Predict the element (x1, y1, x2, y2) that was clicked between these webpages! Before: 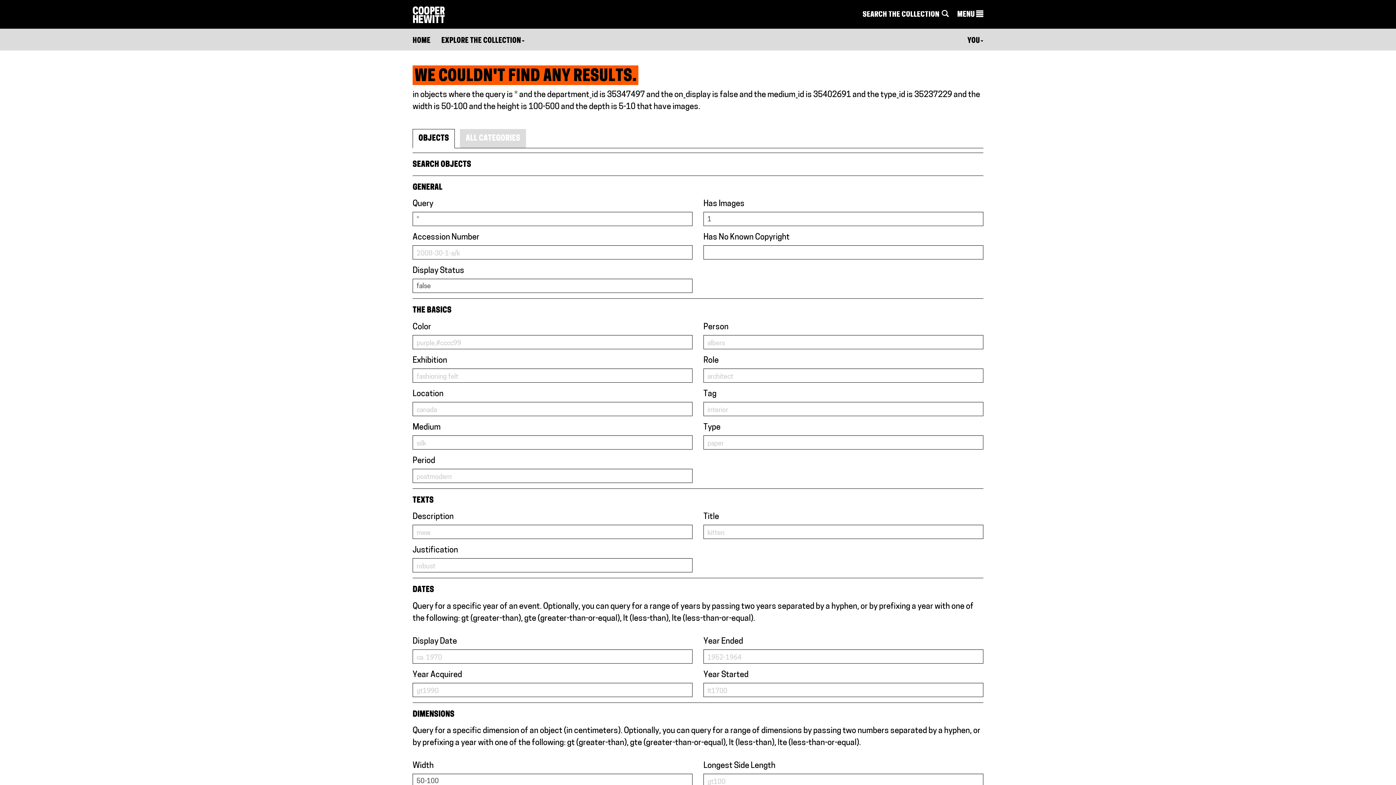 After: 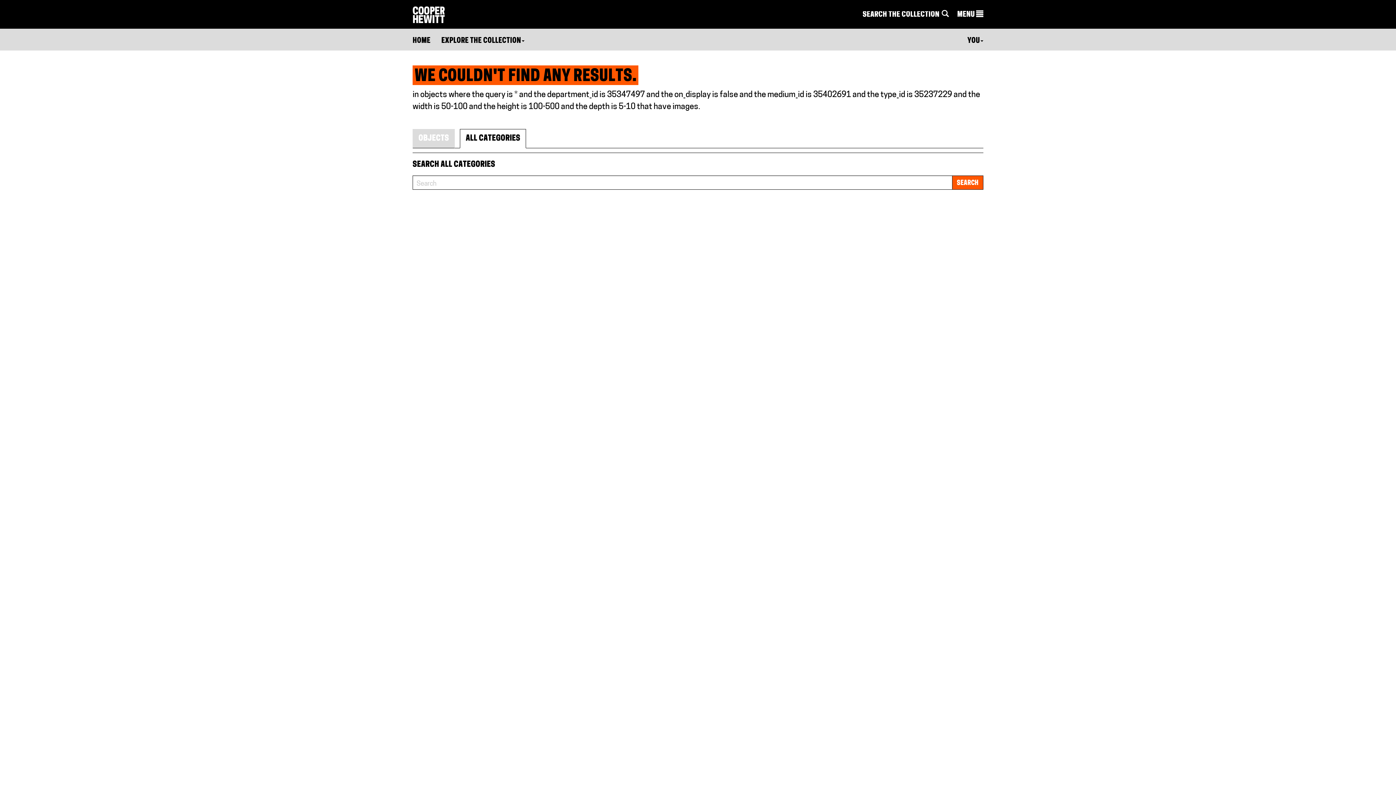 Action: bbox: (460, 129, 526, 148) label: ALL CATEGORIES